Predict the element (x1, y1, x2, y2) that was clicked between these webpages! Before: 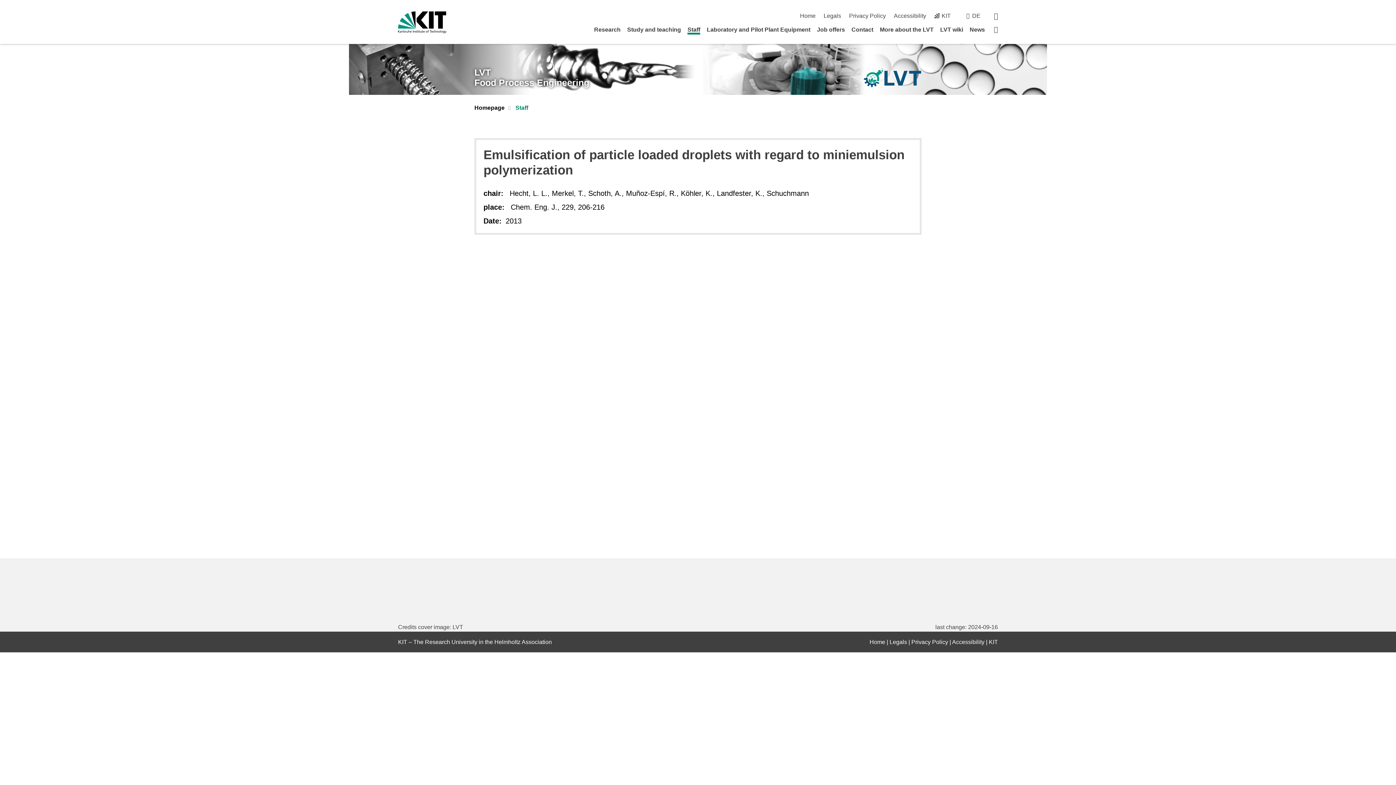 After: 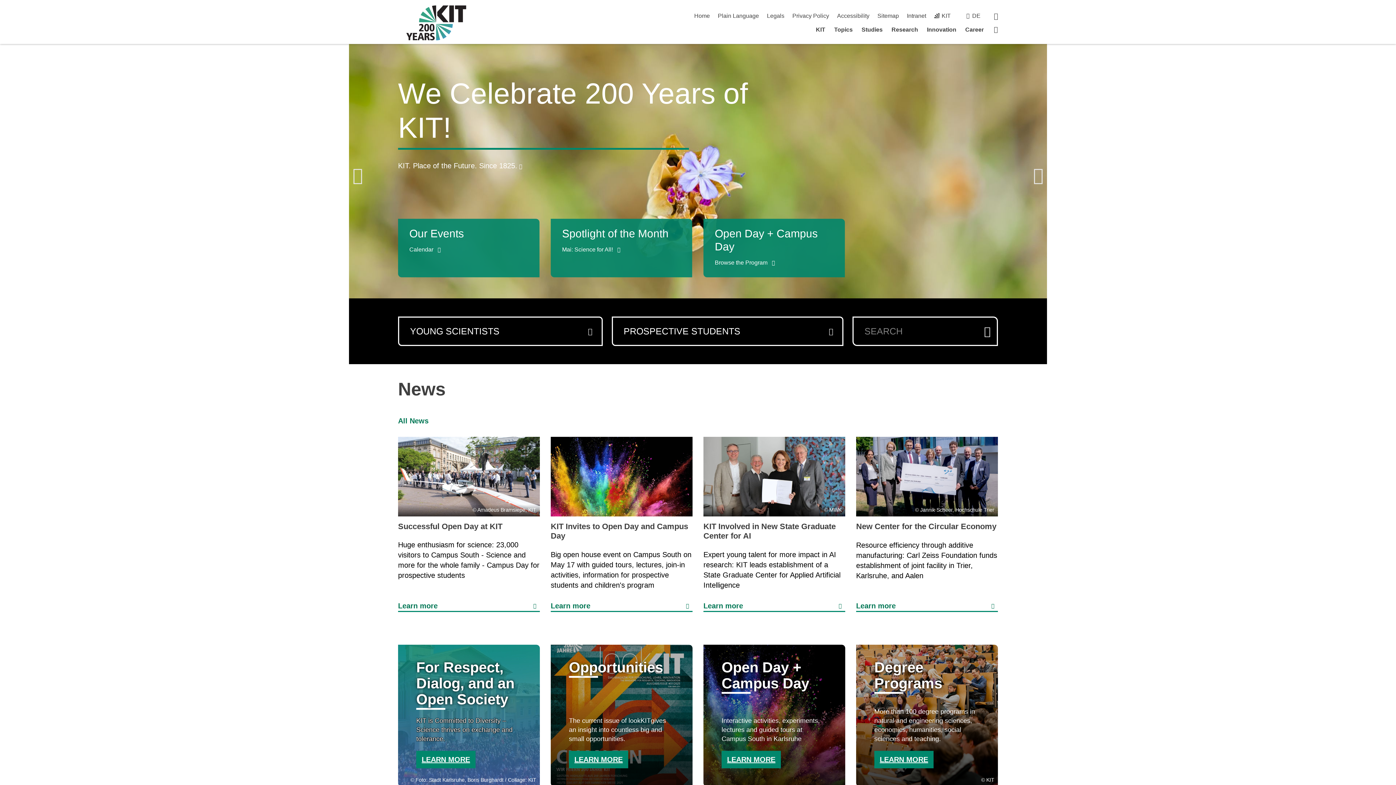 Action: label: KIT bbox: (989, 639, 998, 645)